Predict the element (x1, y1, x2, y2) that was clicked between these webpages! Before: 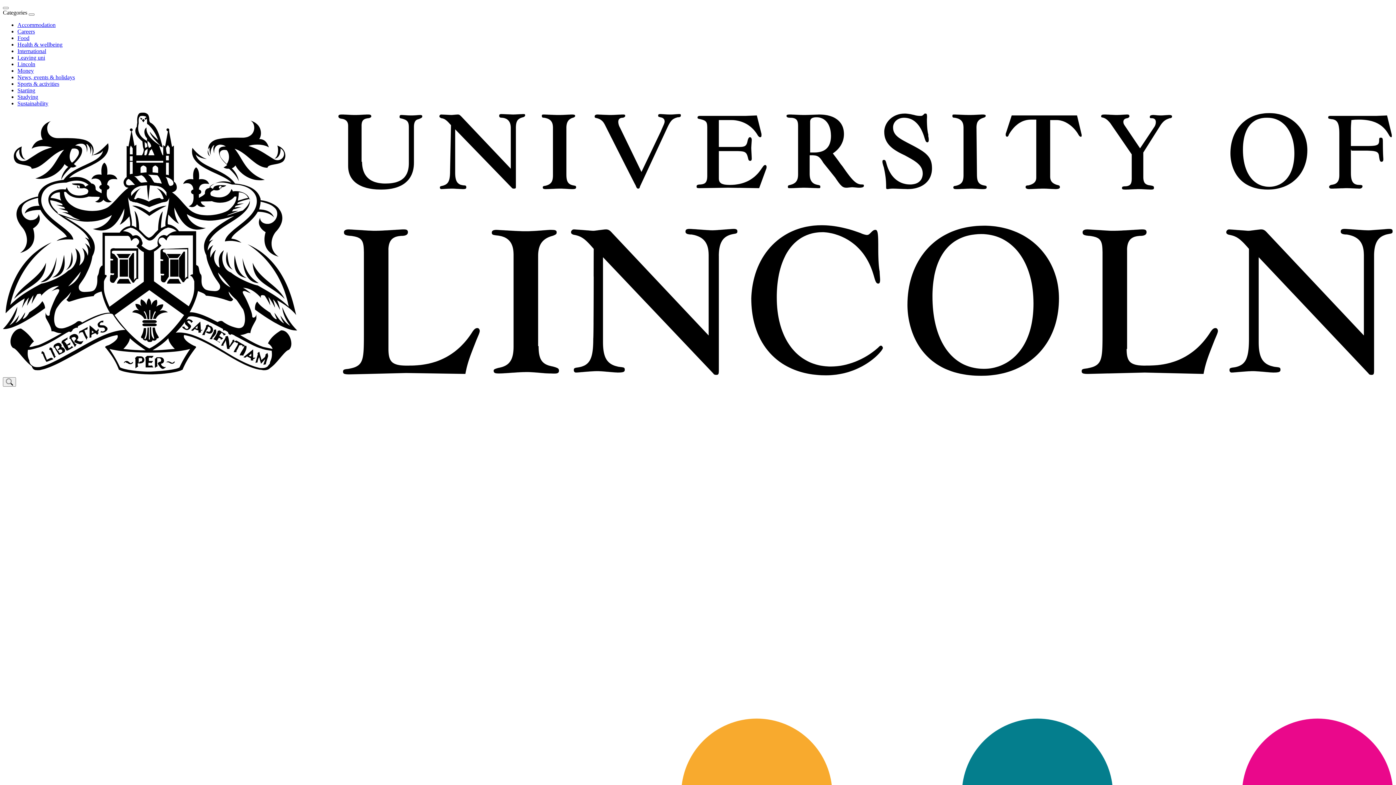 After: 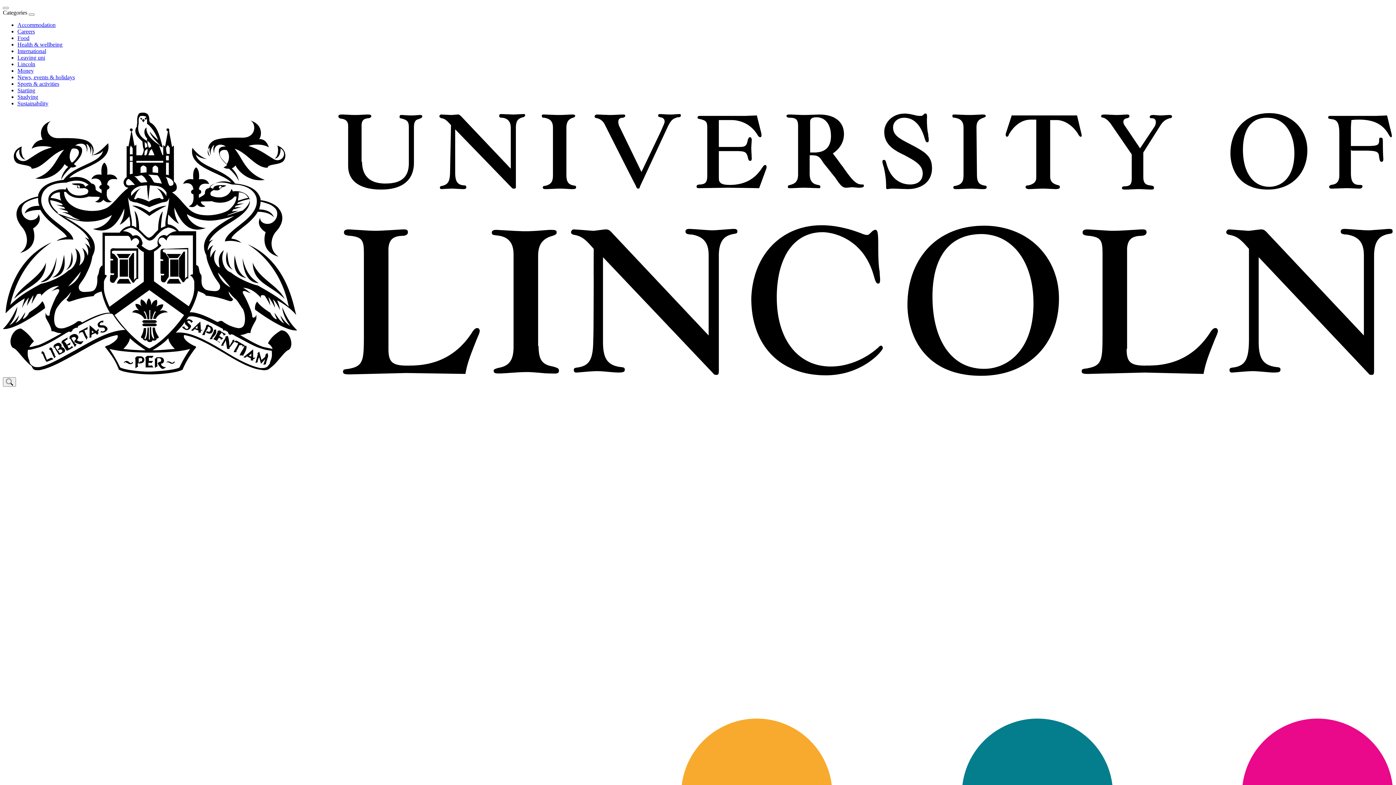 Action: label: Food bbox: (17, 34, 29, 41)